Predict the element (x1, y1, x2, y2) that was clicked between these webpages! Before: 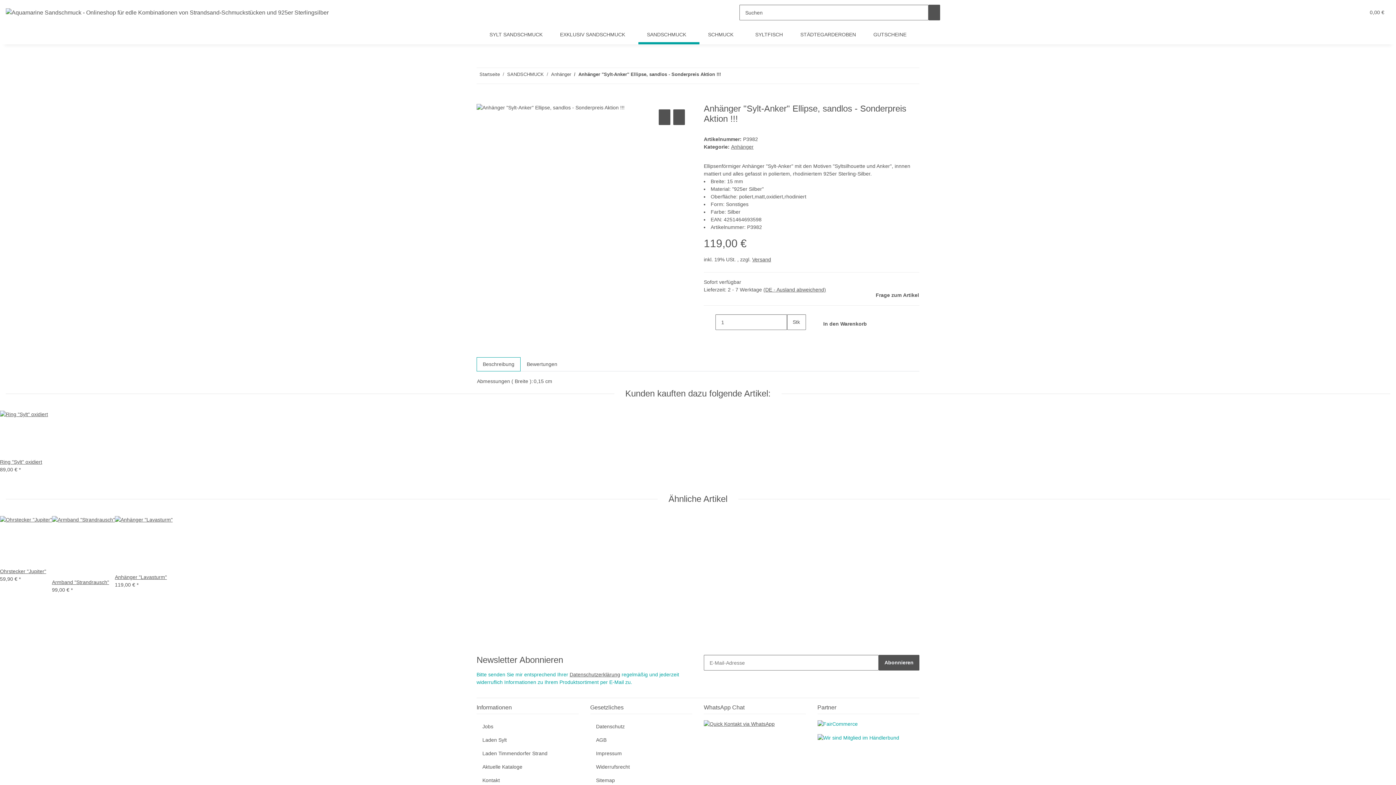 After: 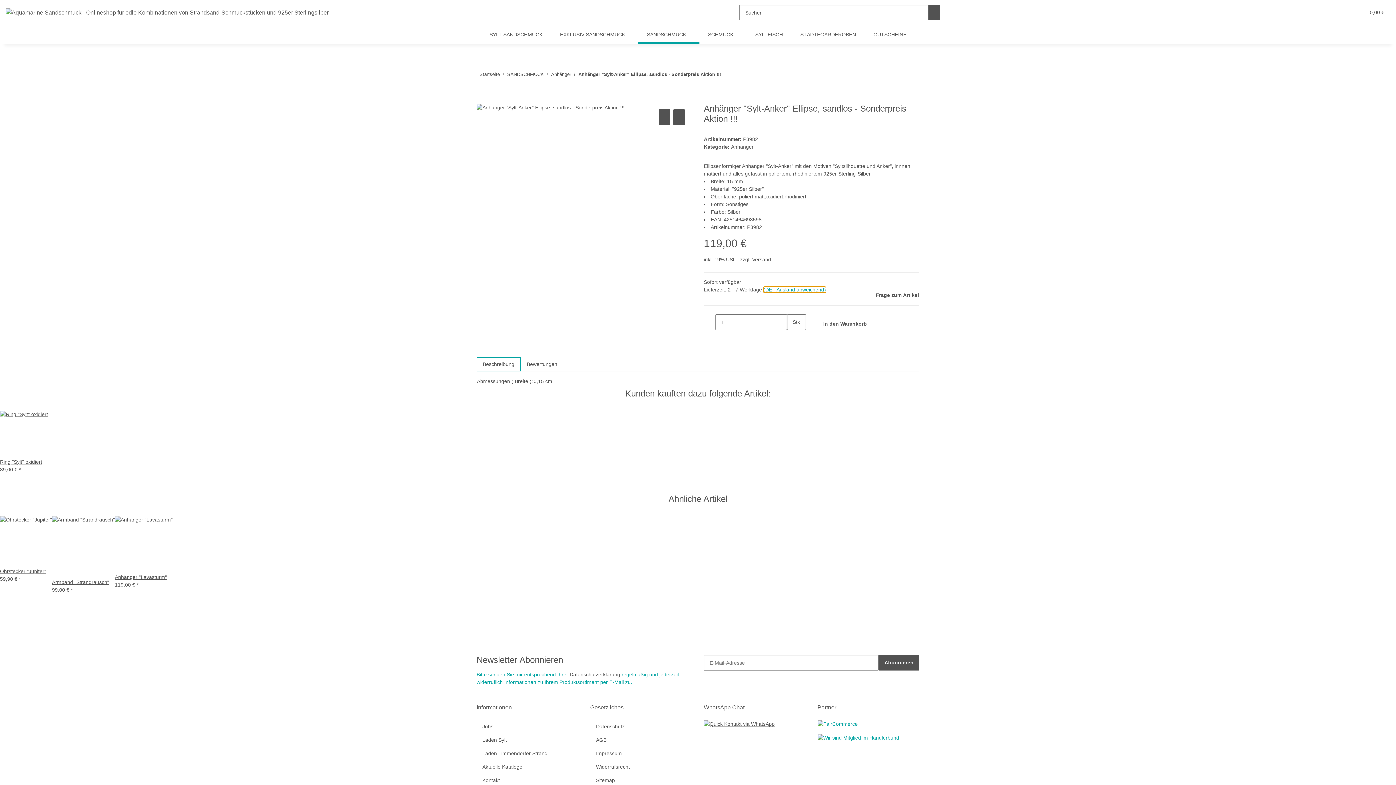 Action: bbox: (763, 287, 826, 292) label: (DE - Ausland abweichend)